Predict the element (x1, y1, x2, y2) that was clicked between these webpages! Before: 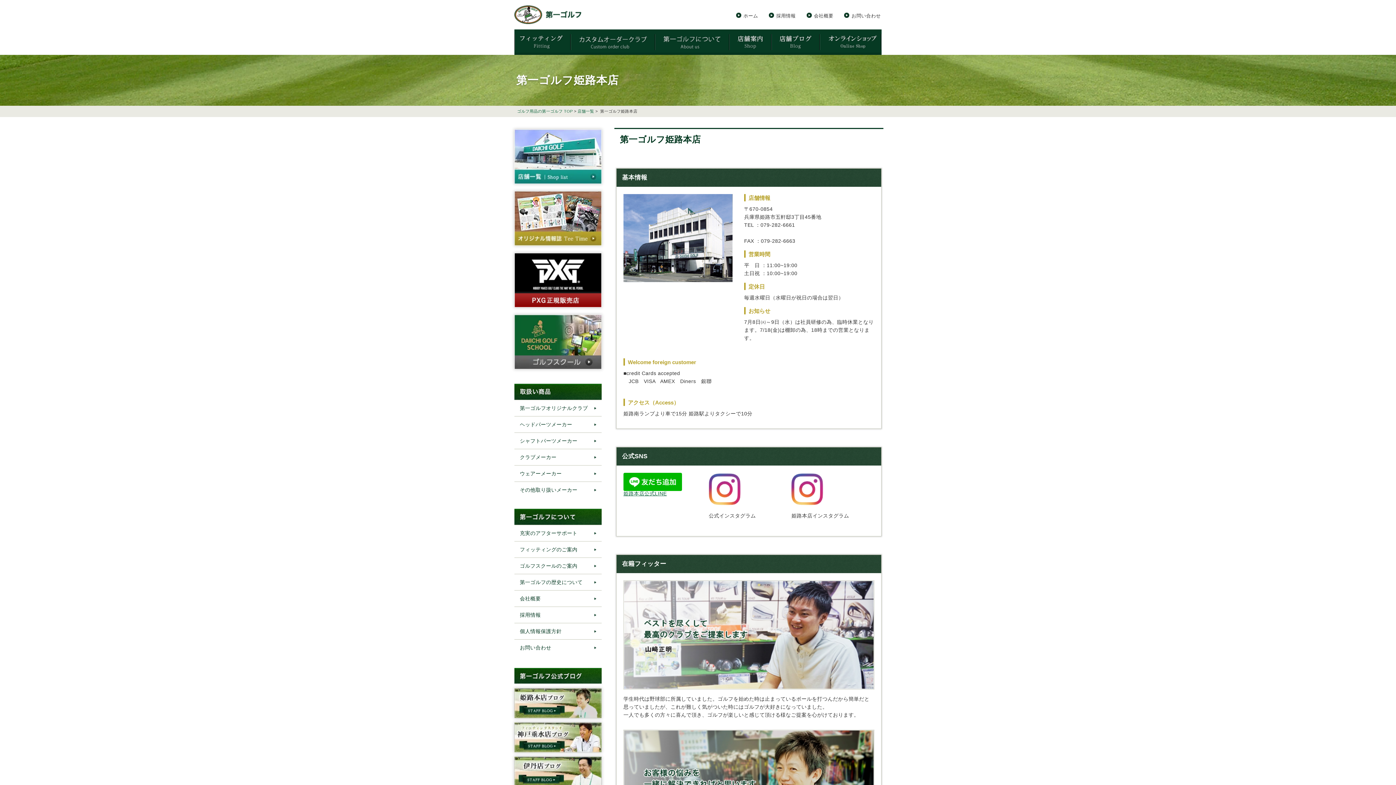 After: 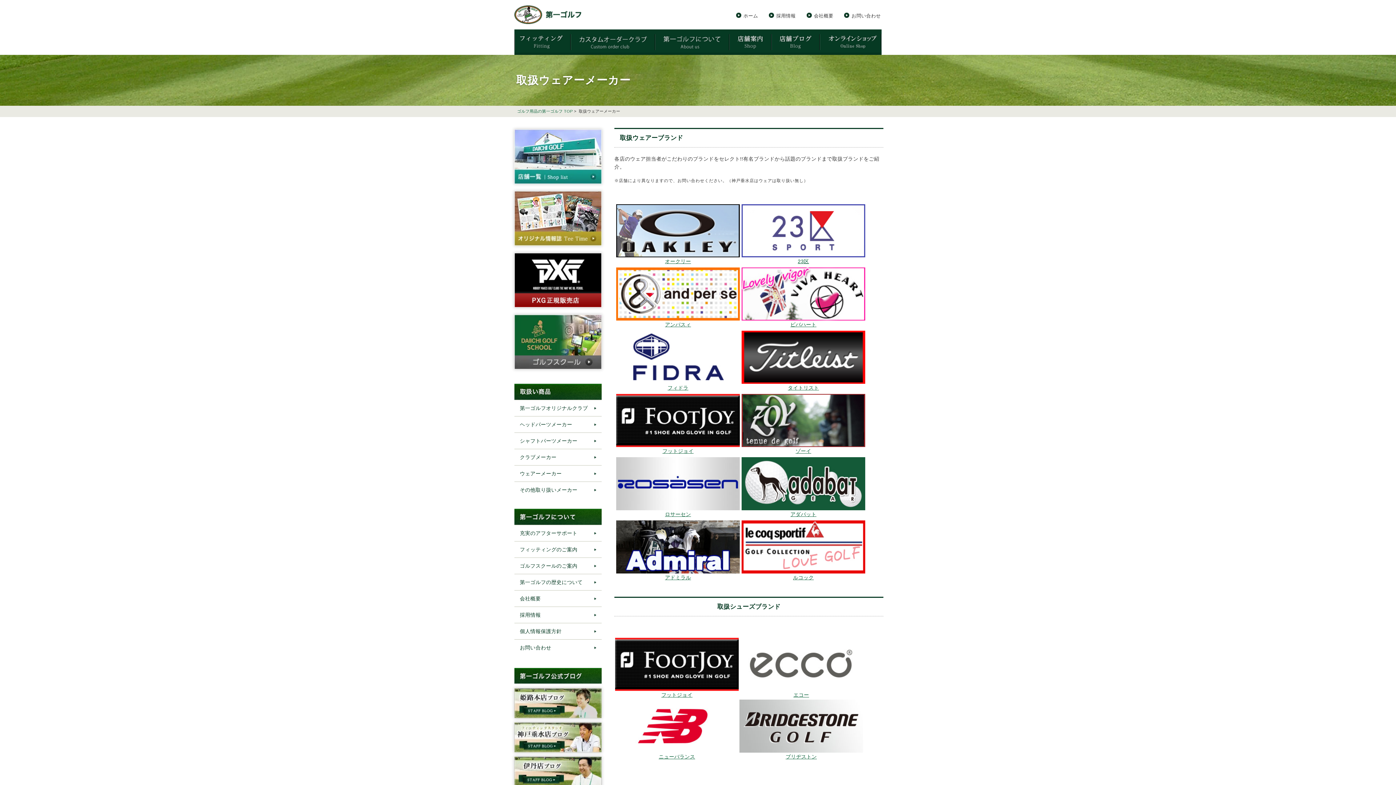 Action: label: ウェアーメーカー bbox: (514, 465, 596, 481)